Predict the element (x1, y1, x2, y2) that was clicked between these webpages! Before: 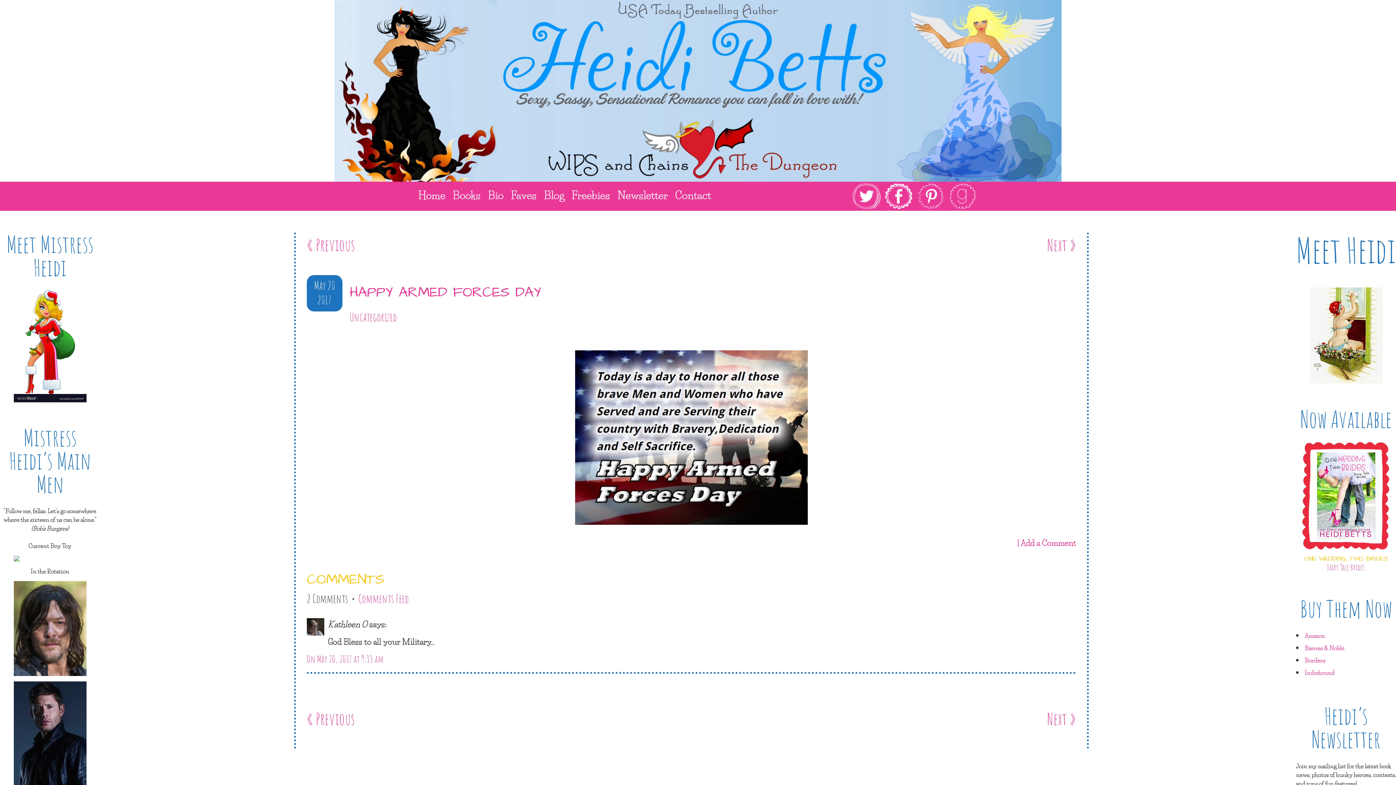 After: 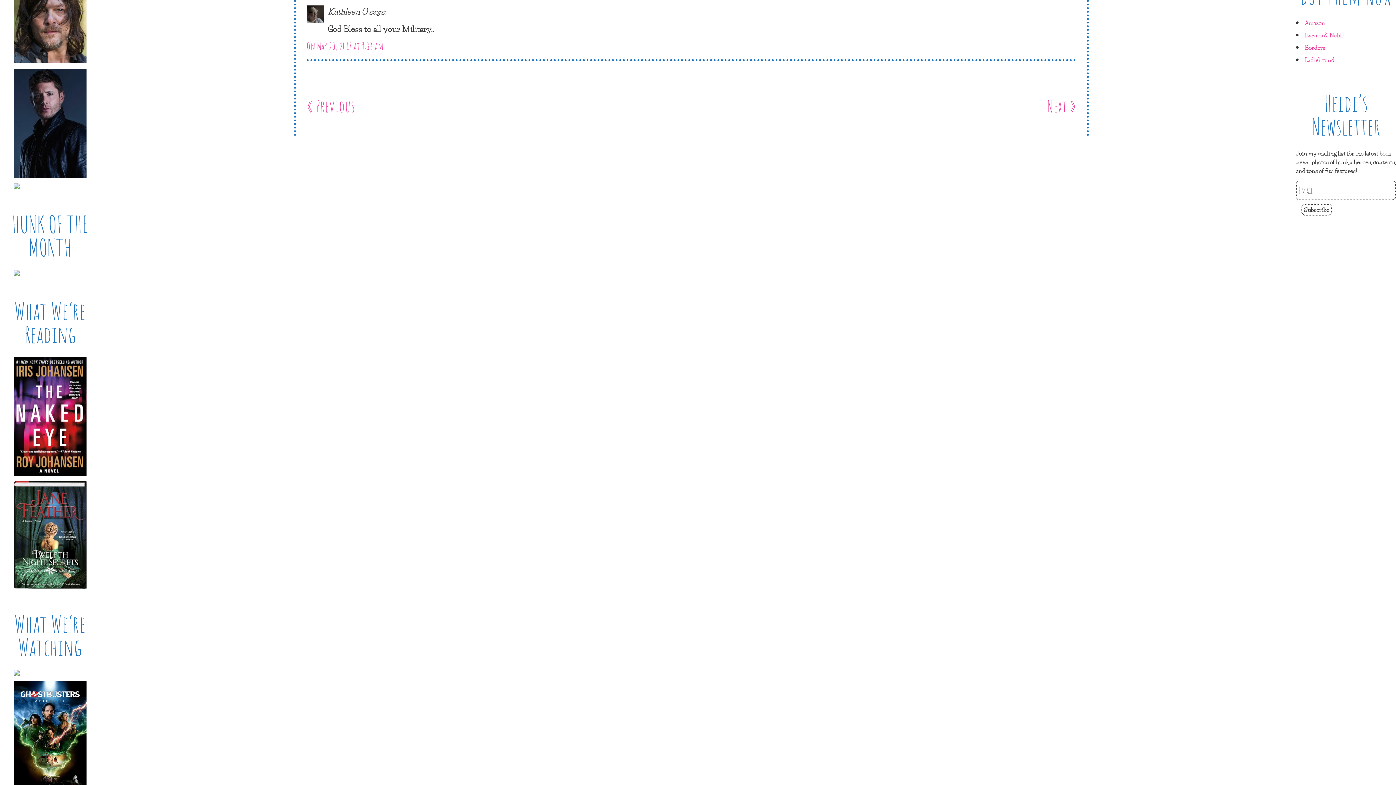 Action: label: On May 20, 2017 at 9:33 am bbox: (306, 653, 383, 665)